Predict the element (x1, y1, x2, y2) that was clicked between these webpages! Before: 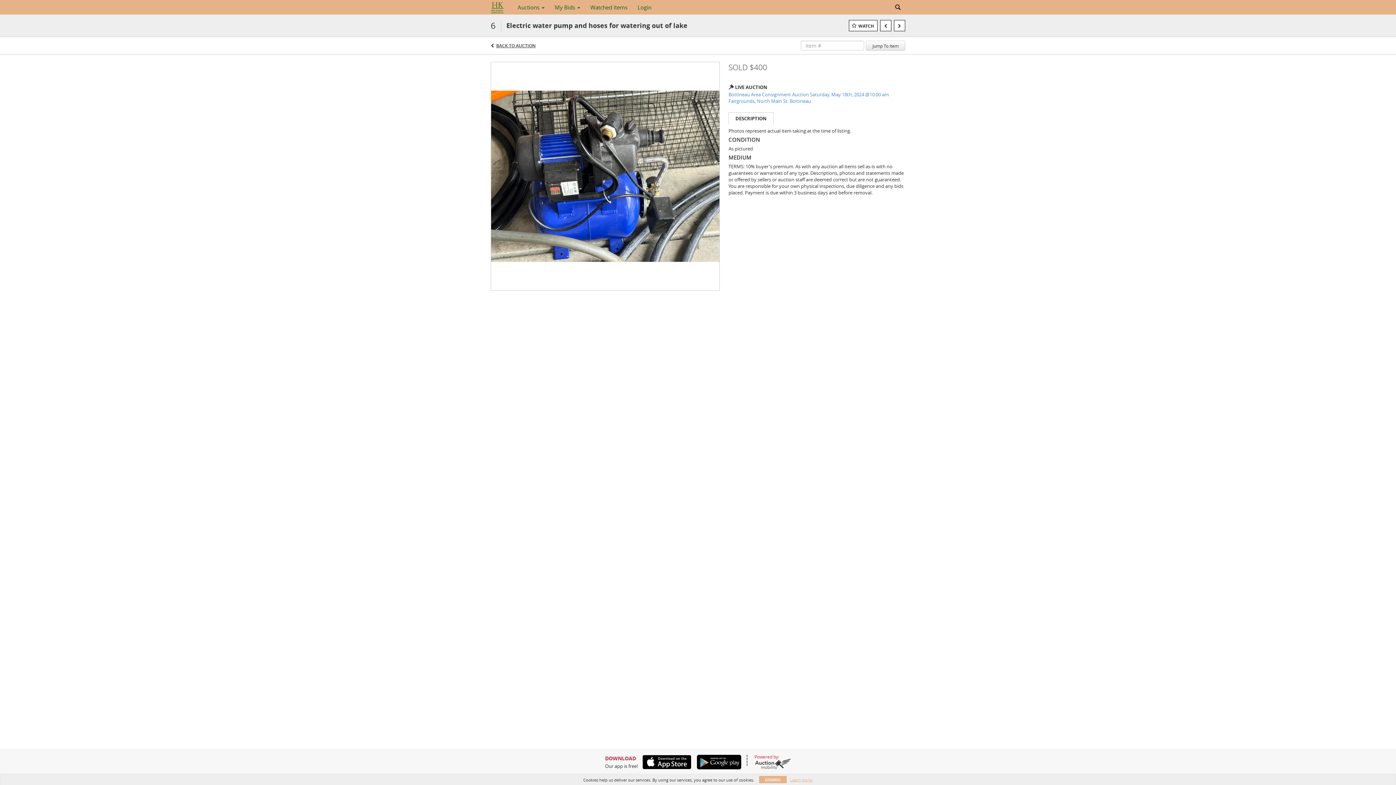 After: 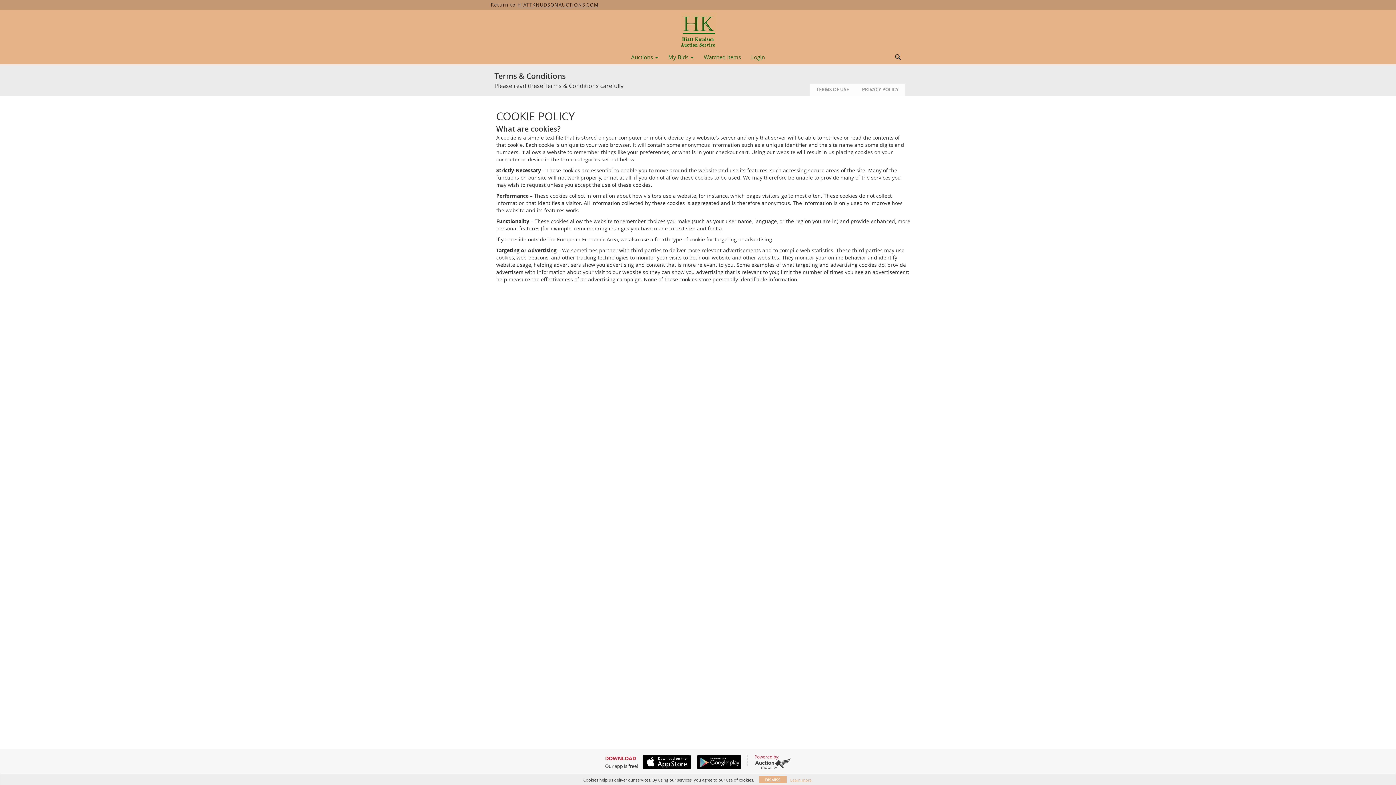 Action: label: Learn more bbox: (790, 777, 811, 783)